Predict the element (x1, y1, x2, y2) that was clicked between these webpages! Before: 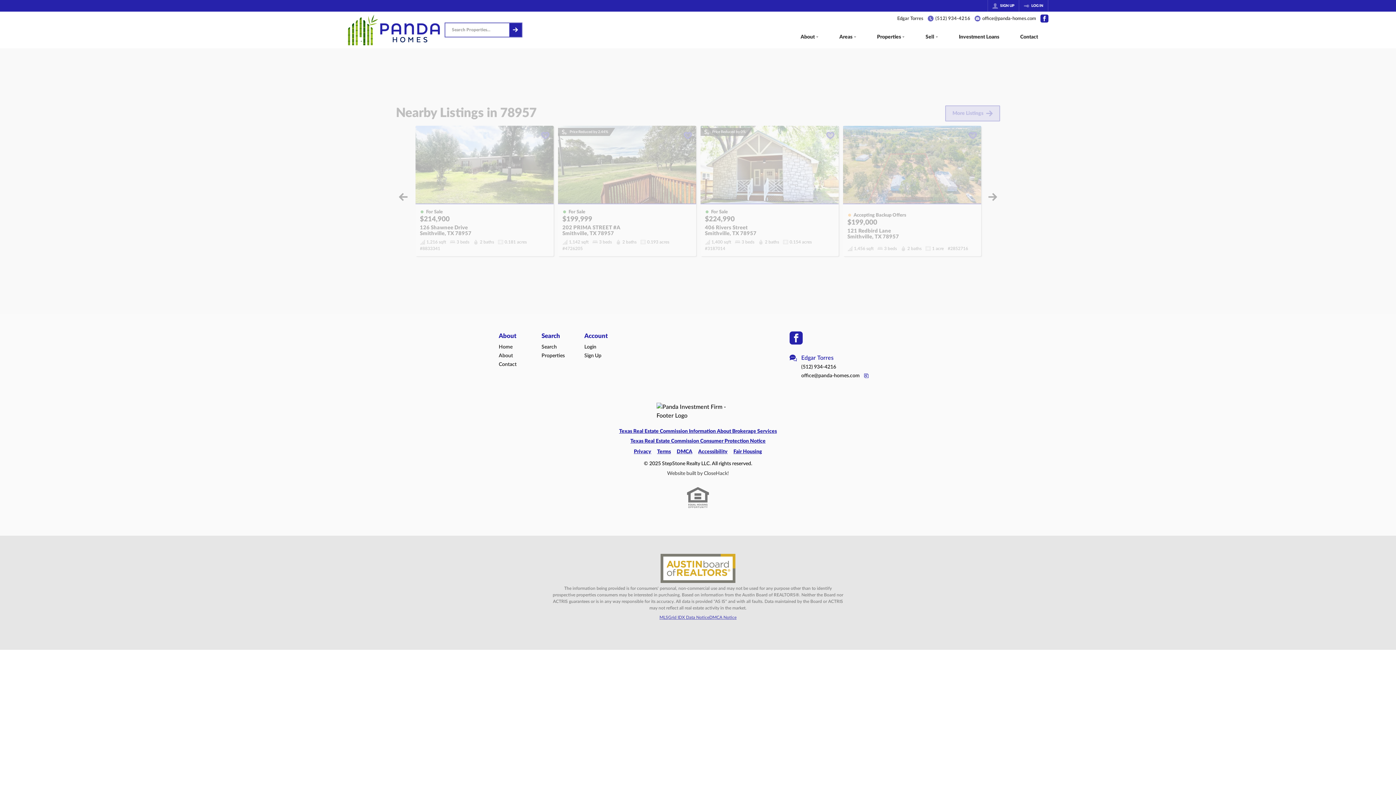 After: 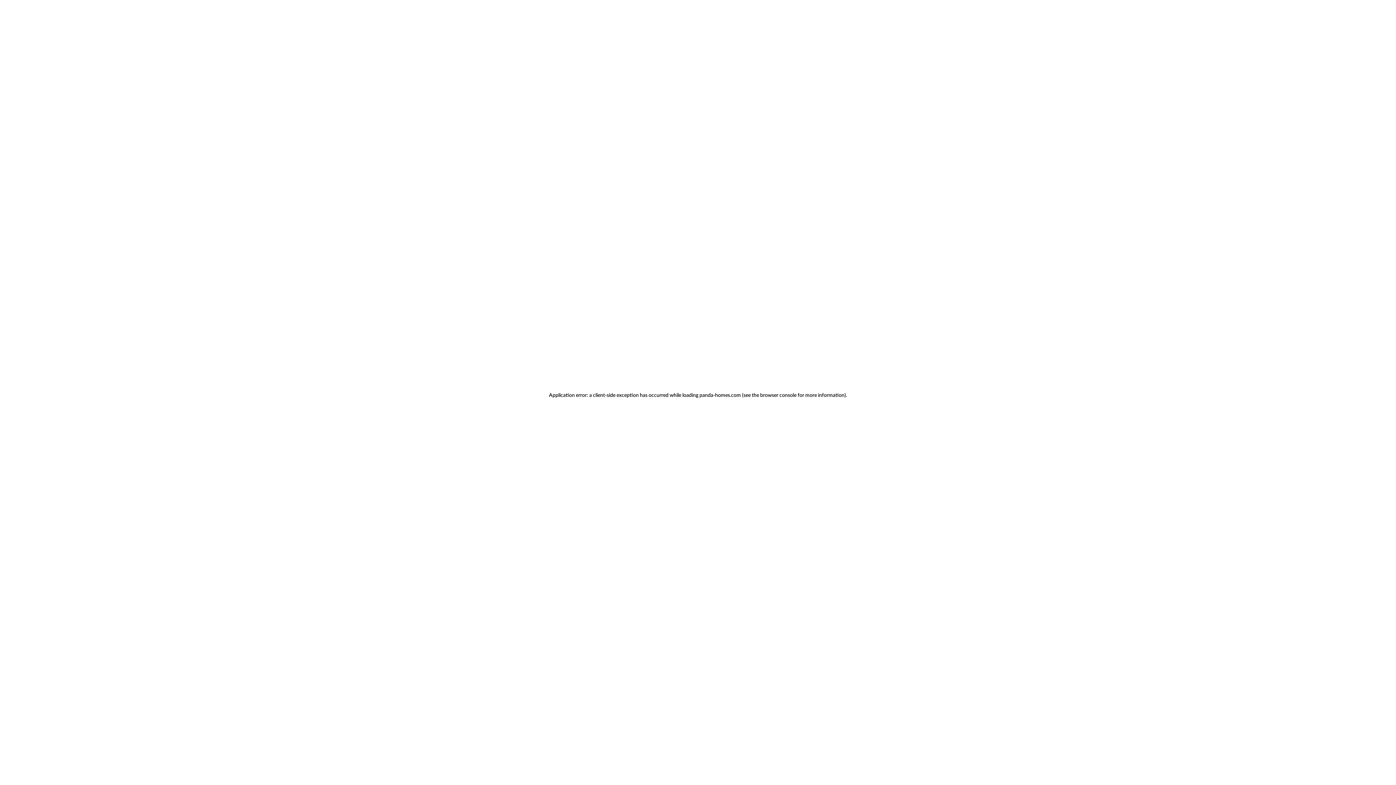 Action: bbox: (988, 0, 1018, 11) label: SIGN UP